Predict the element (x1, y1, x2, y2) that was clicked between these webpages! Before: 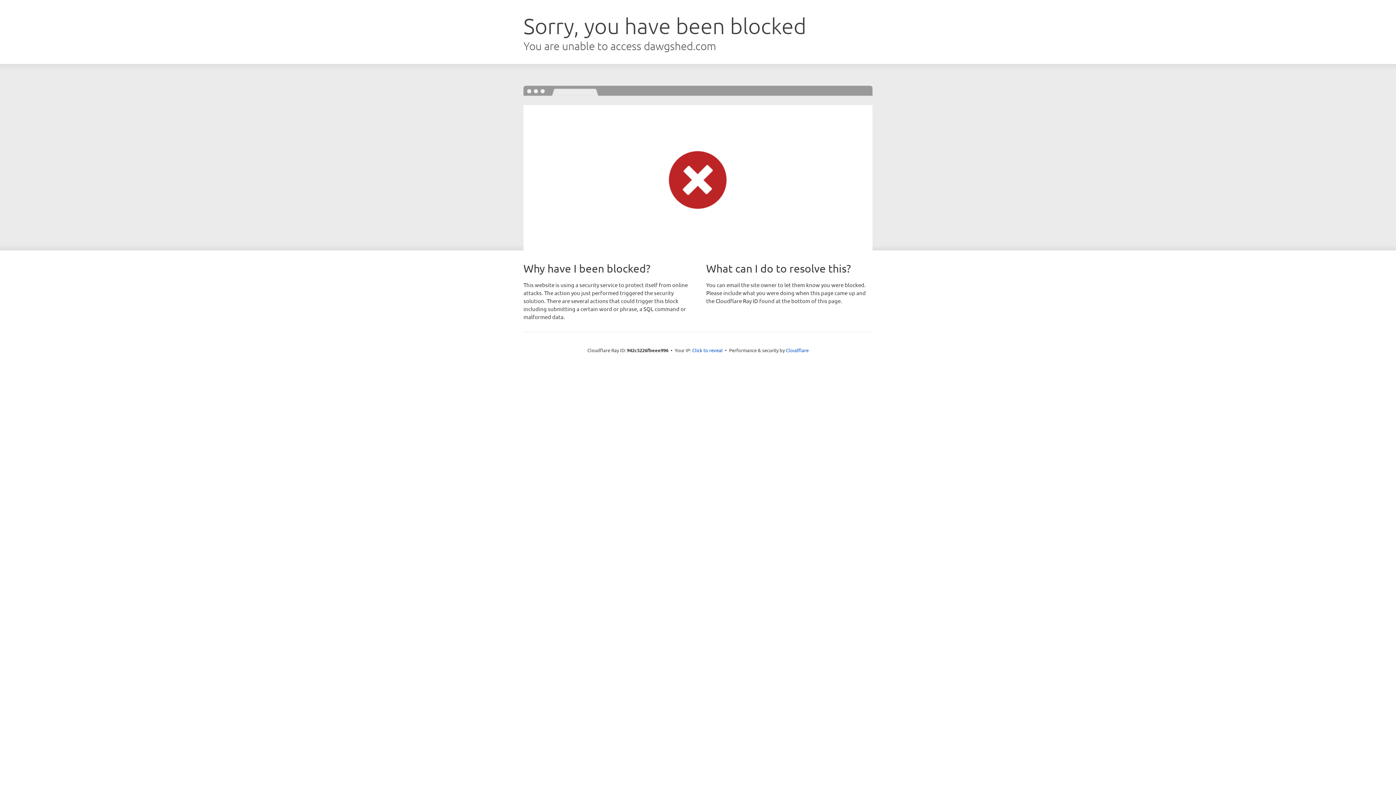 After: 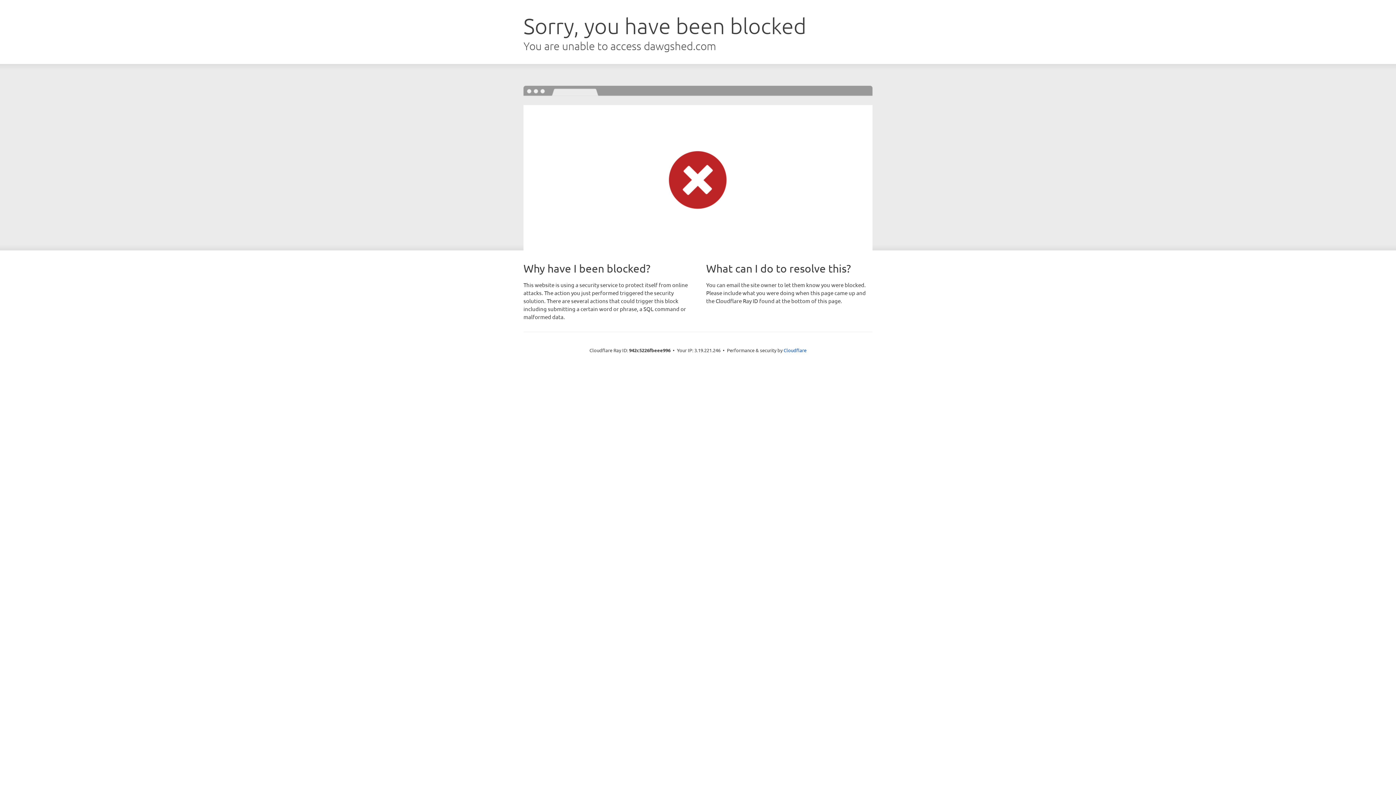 Action: label: Click to reveal bbox: (692, 346, 722, 353)